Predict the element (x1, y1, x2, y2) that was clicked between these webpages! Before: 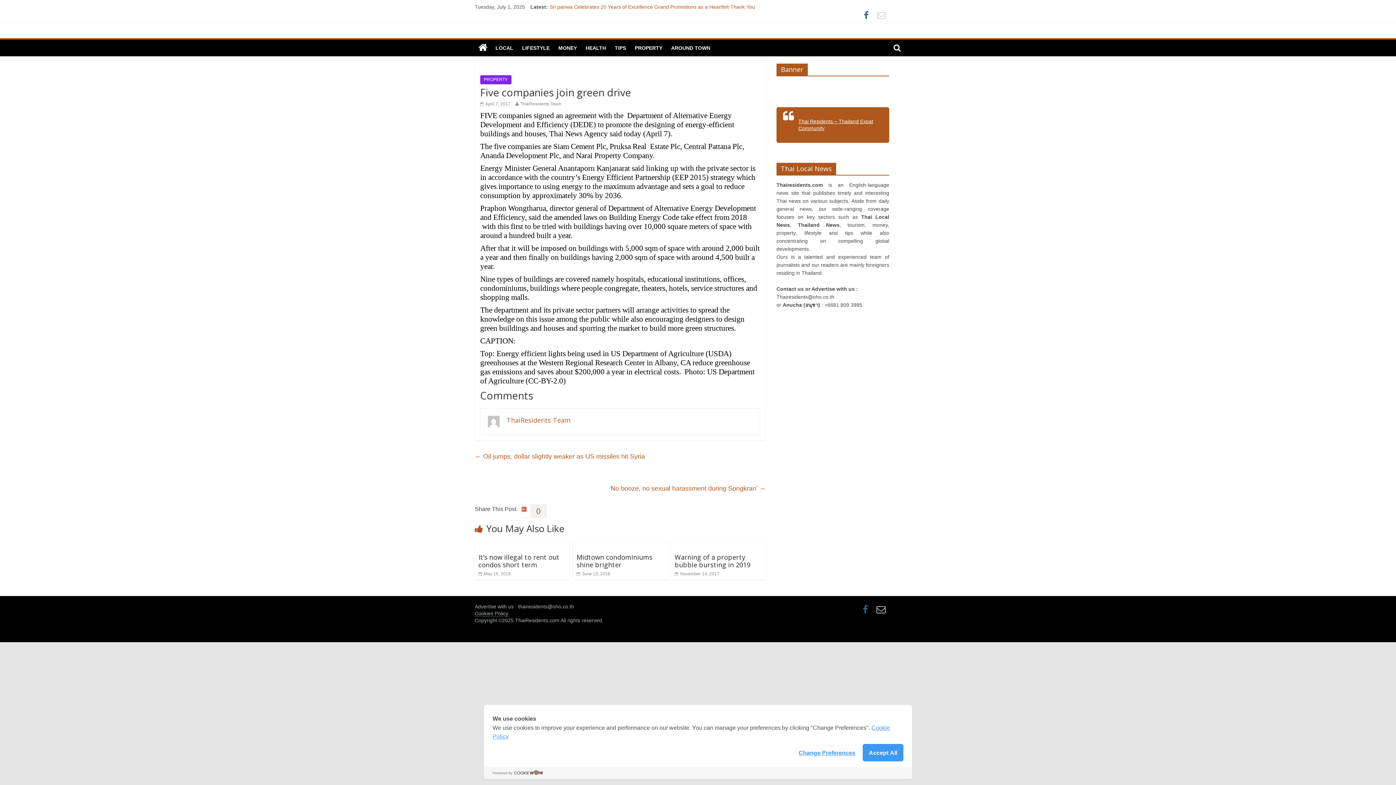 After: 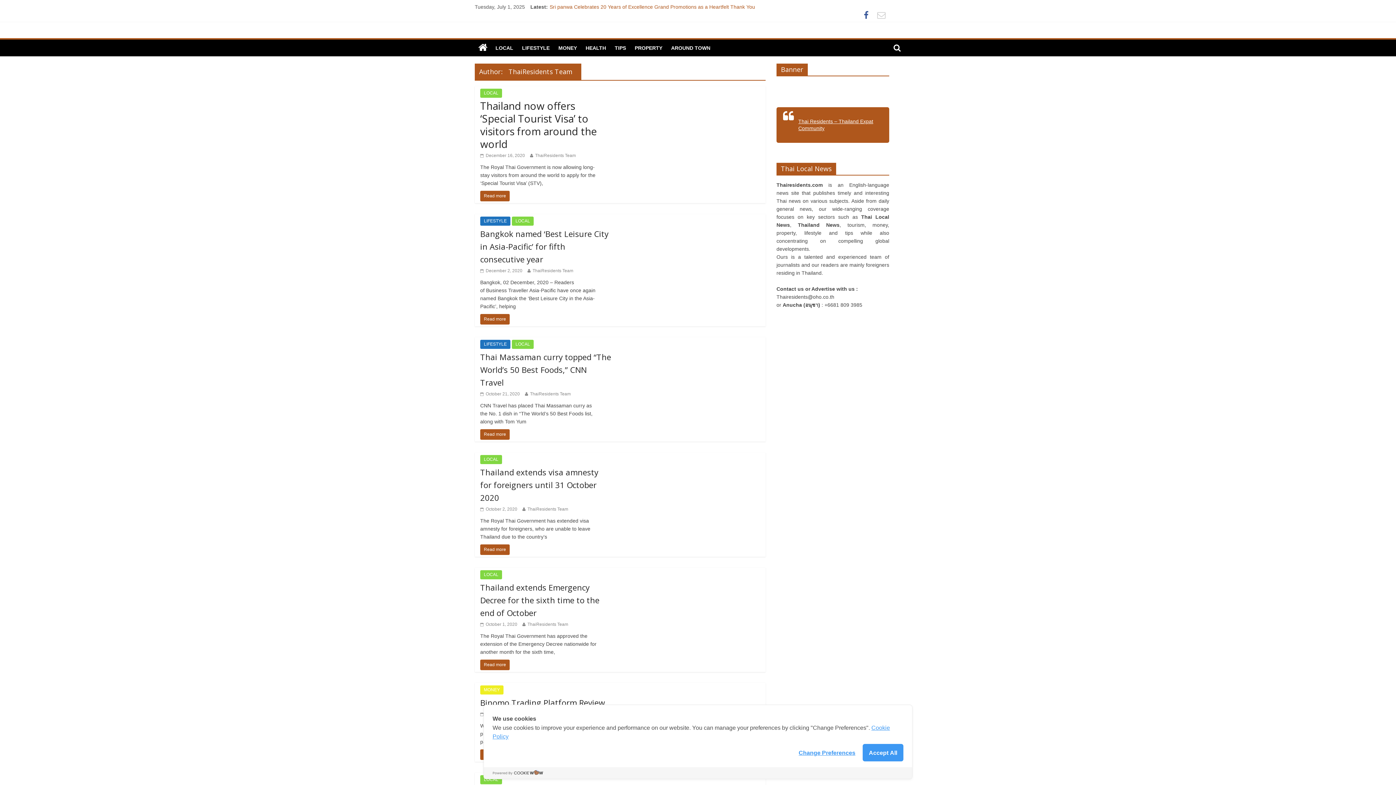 Action: label: ThaiResidents Team bbox: (506, 416, 570, 424)